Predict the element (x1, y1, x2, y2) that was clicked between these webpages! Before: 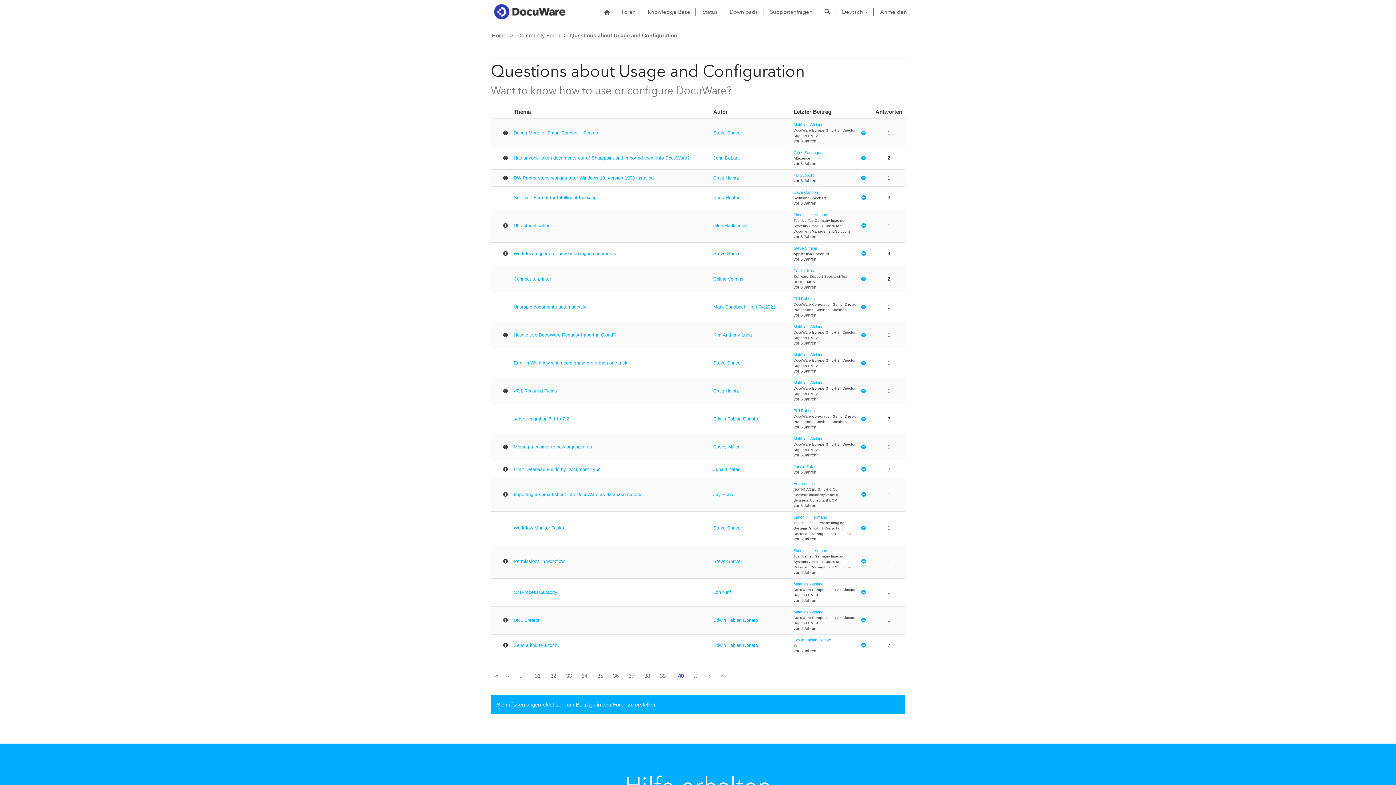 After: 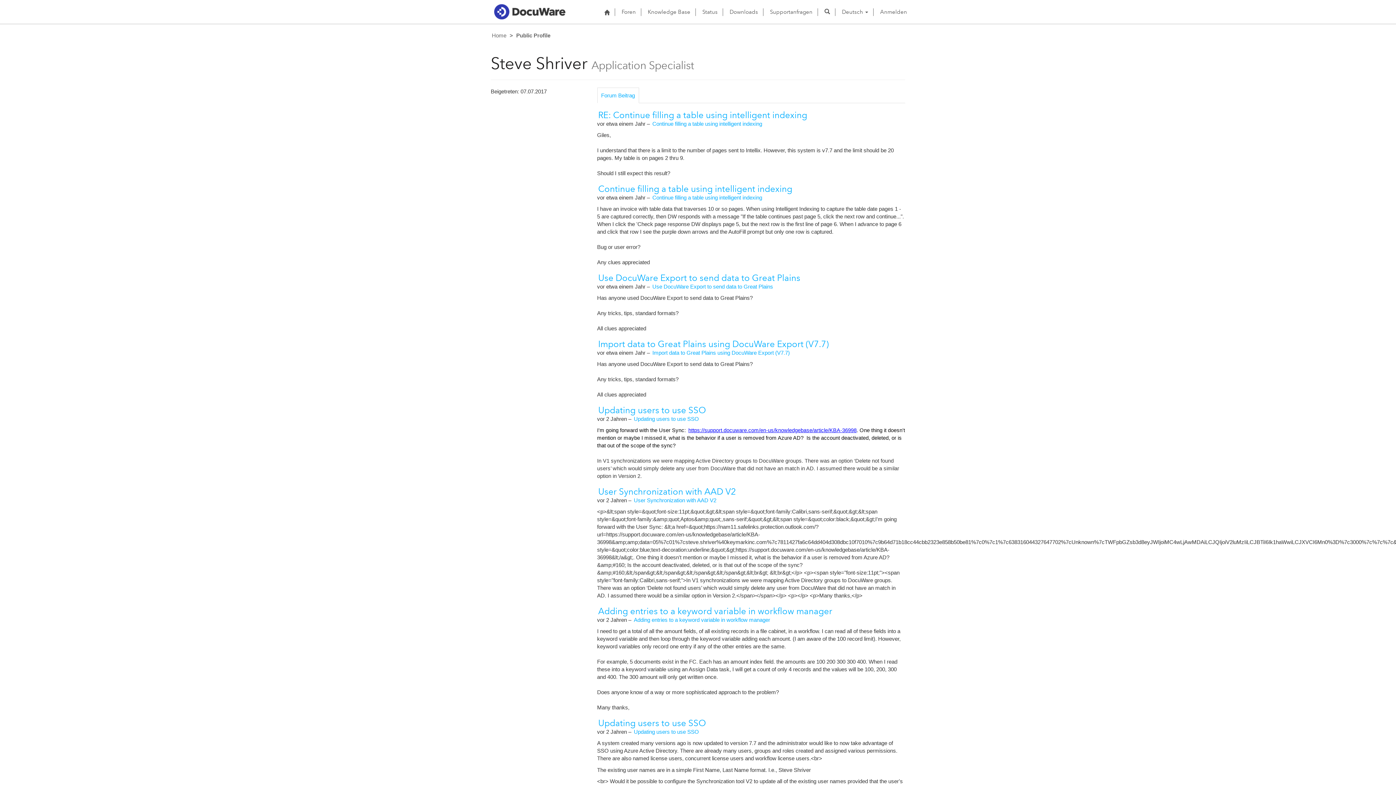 Action: bbox: (793, 245, 857, 251) label: Steve Shriver